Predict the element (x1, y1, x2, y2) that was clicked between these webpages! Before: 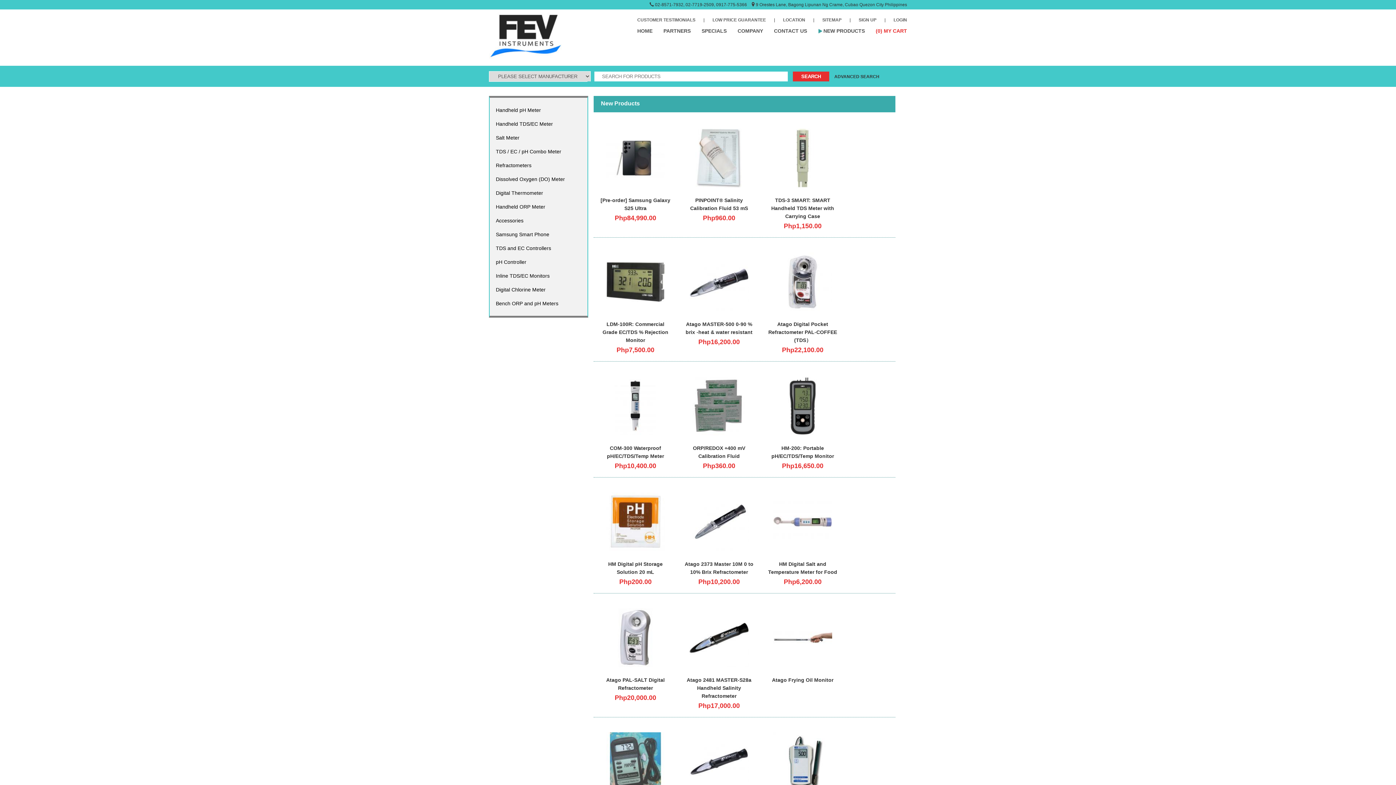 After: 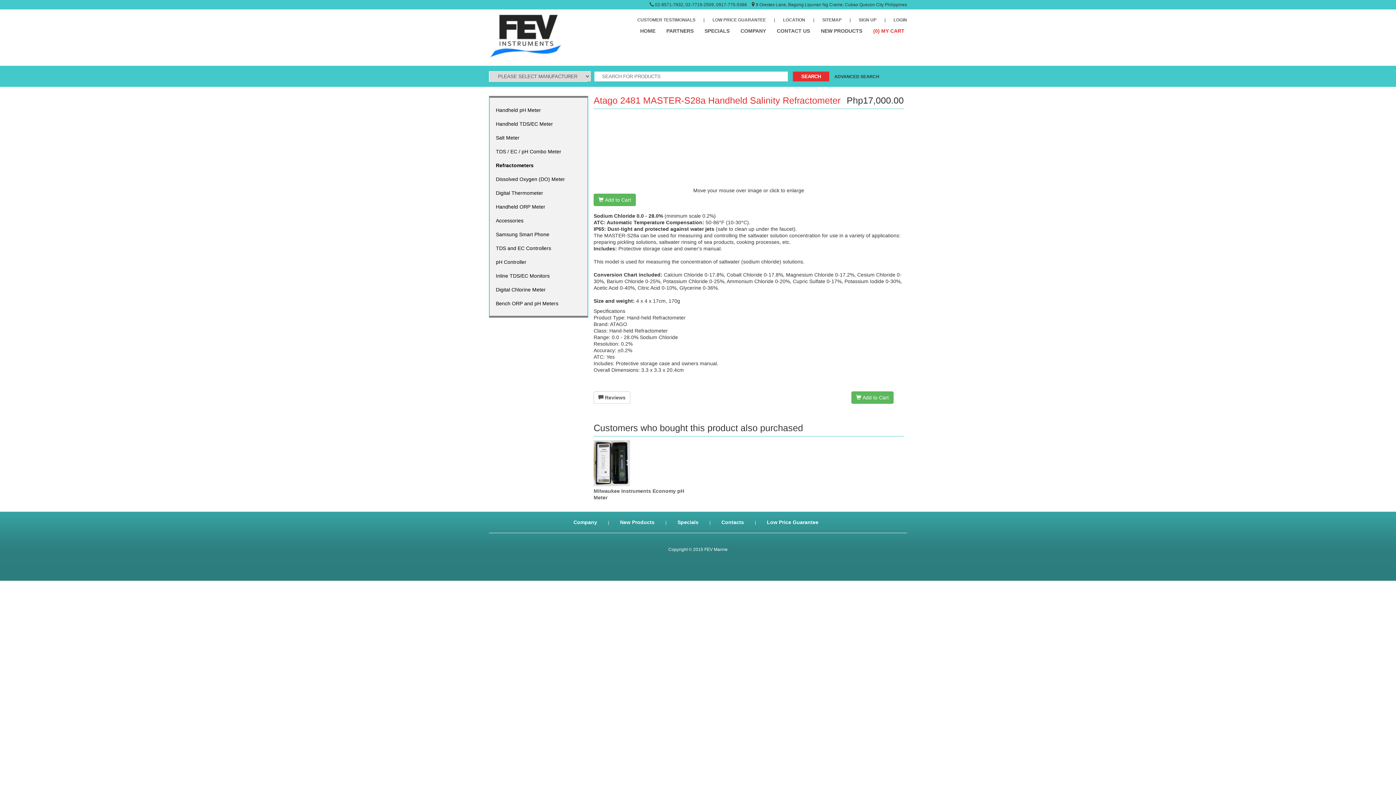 Action: label: Atago 2481 MASTER-S28a Handheld Salinity Refractometer bbox: (686, 677, 751, 699)